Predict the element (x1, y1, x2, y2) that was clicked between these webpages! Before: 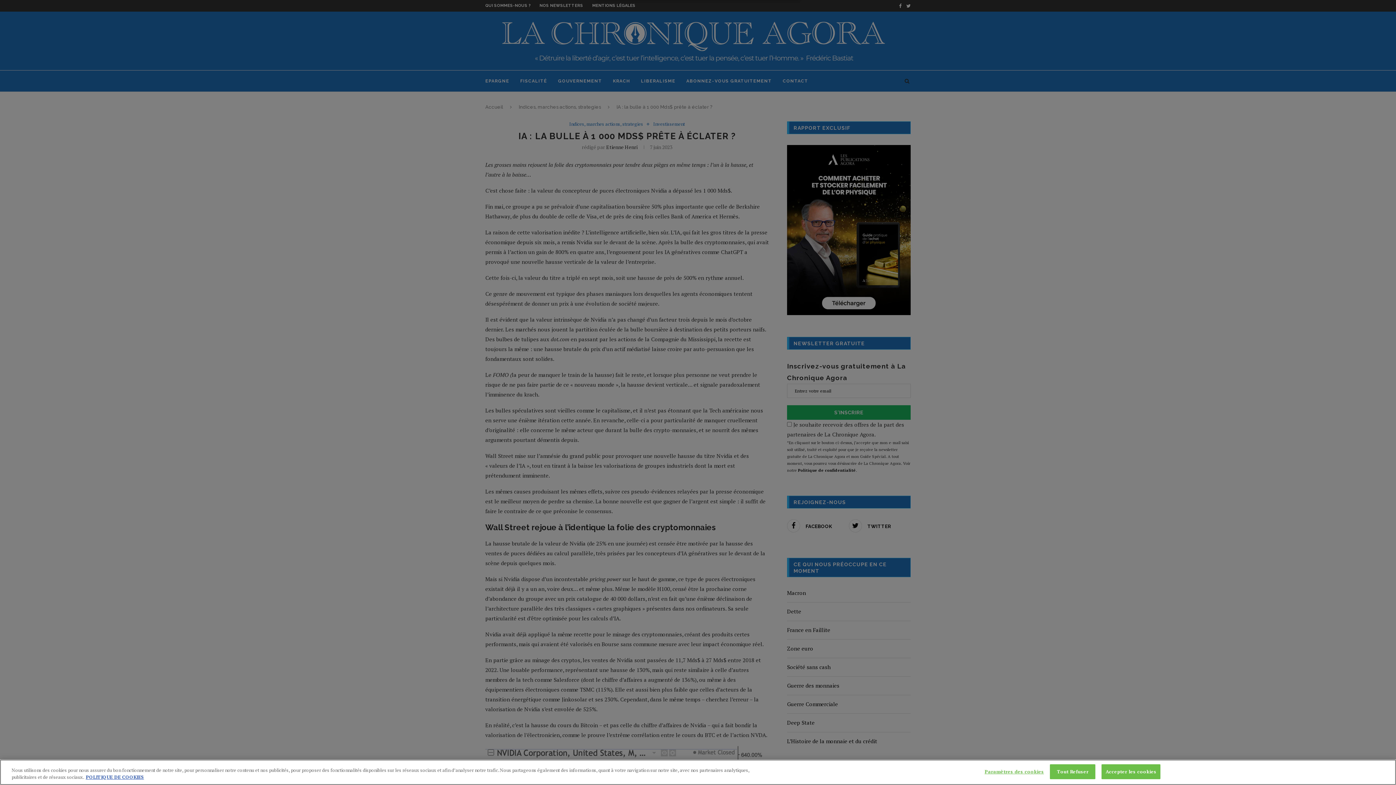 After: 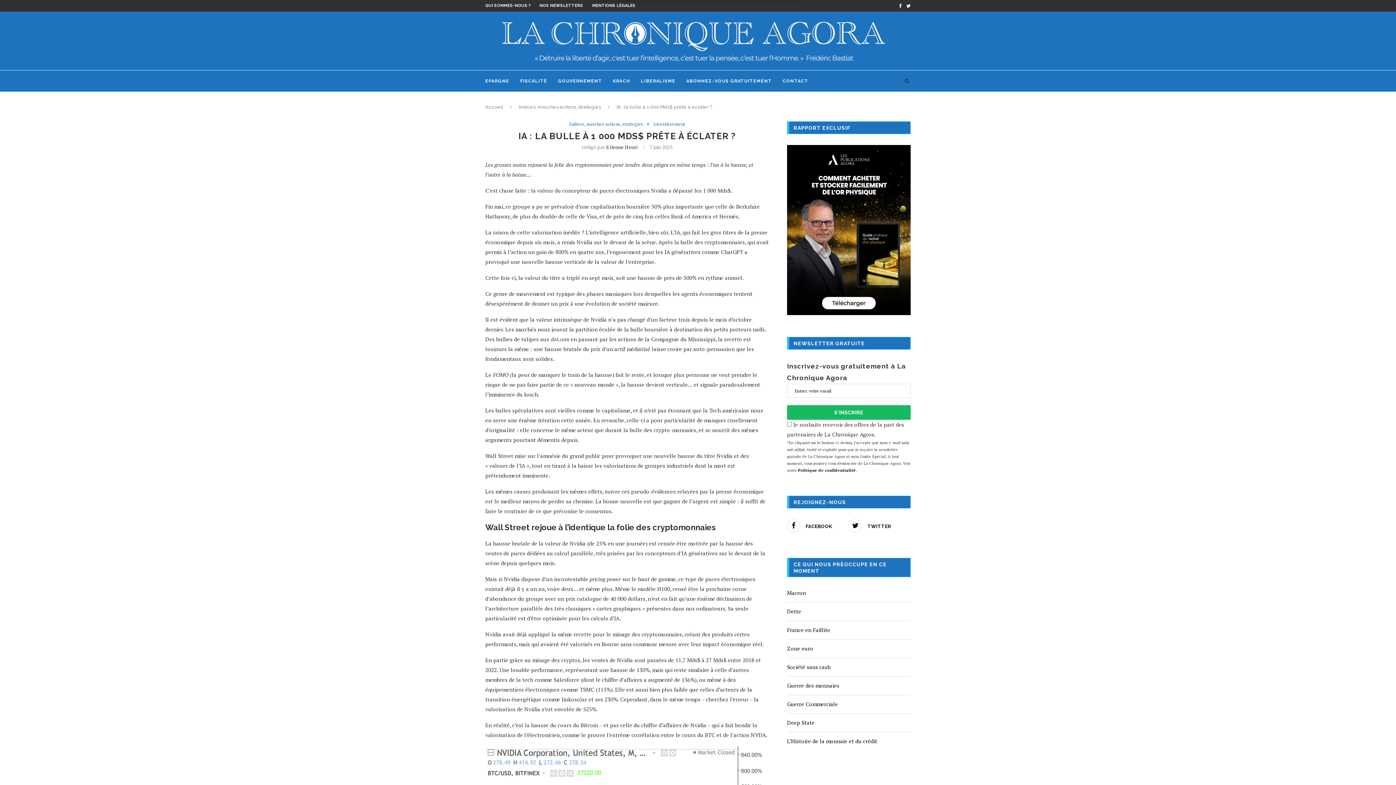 Action: label: Tout Refuser bbox: (1050, 764, 1095, 779)